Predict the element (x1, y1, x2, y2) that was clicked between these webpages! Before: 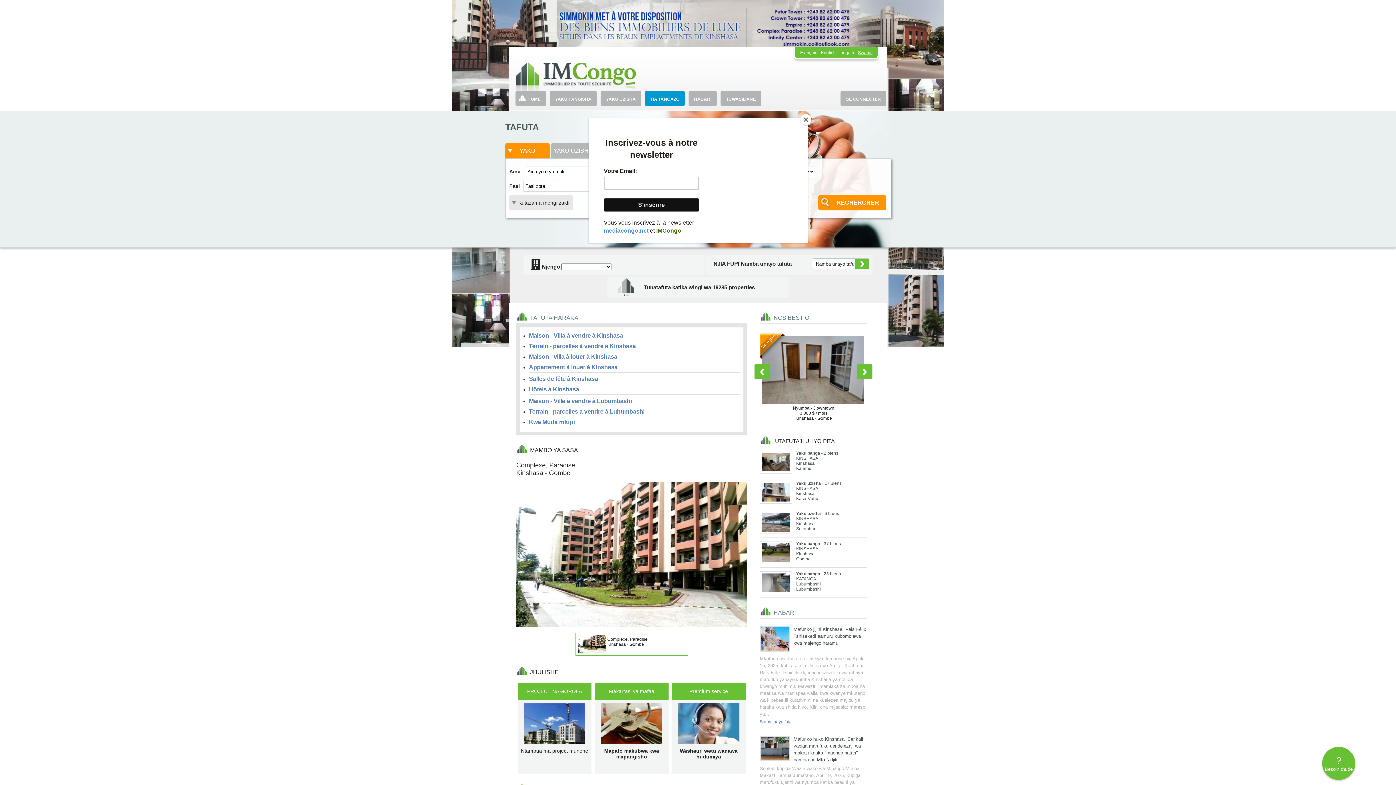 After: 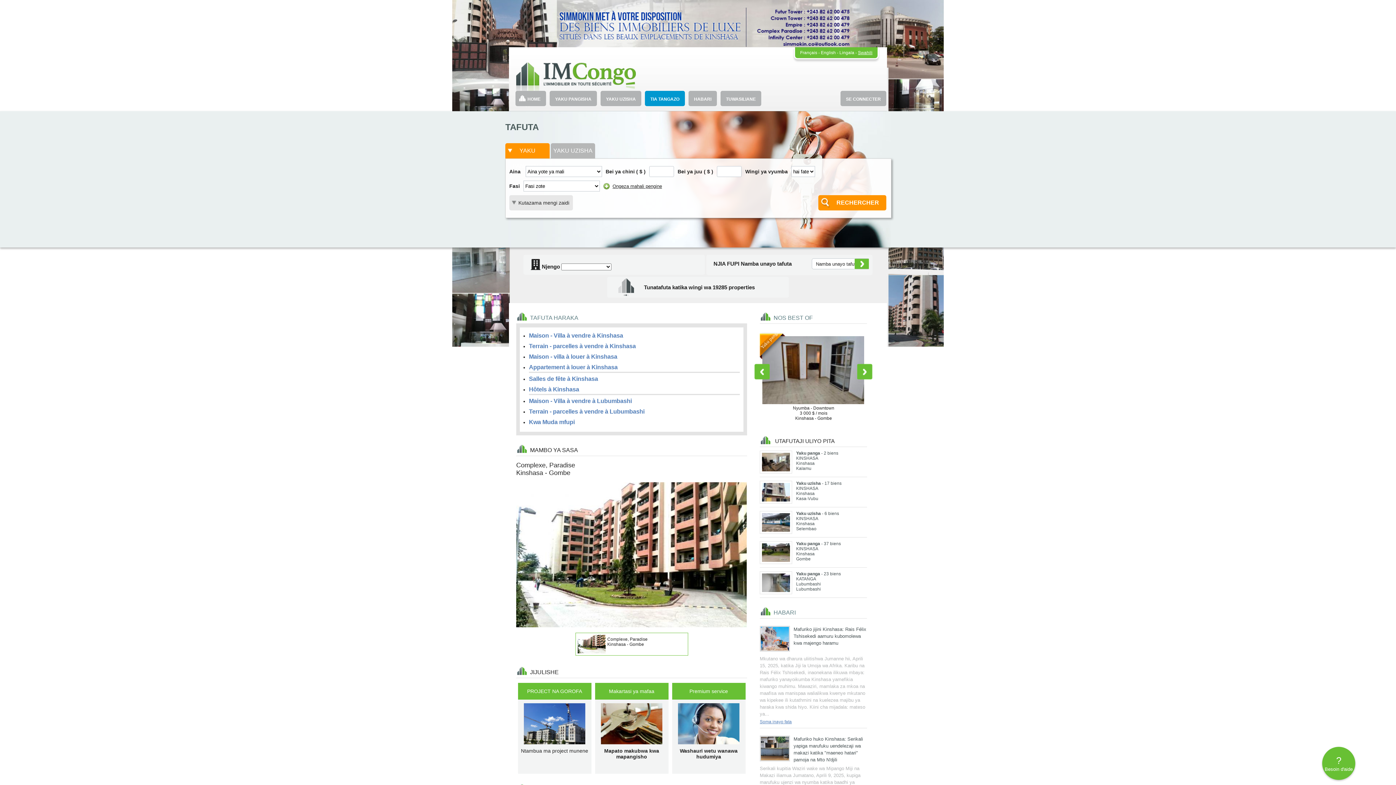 Action: label: Close bbox: (800, 114, 811, 125)